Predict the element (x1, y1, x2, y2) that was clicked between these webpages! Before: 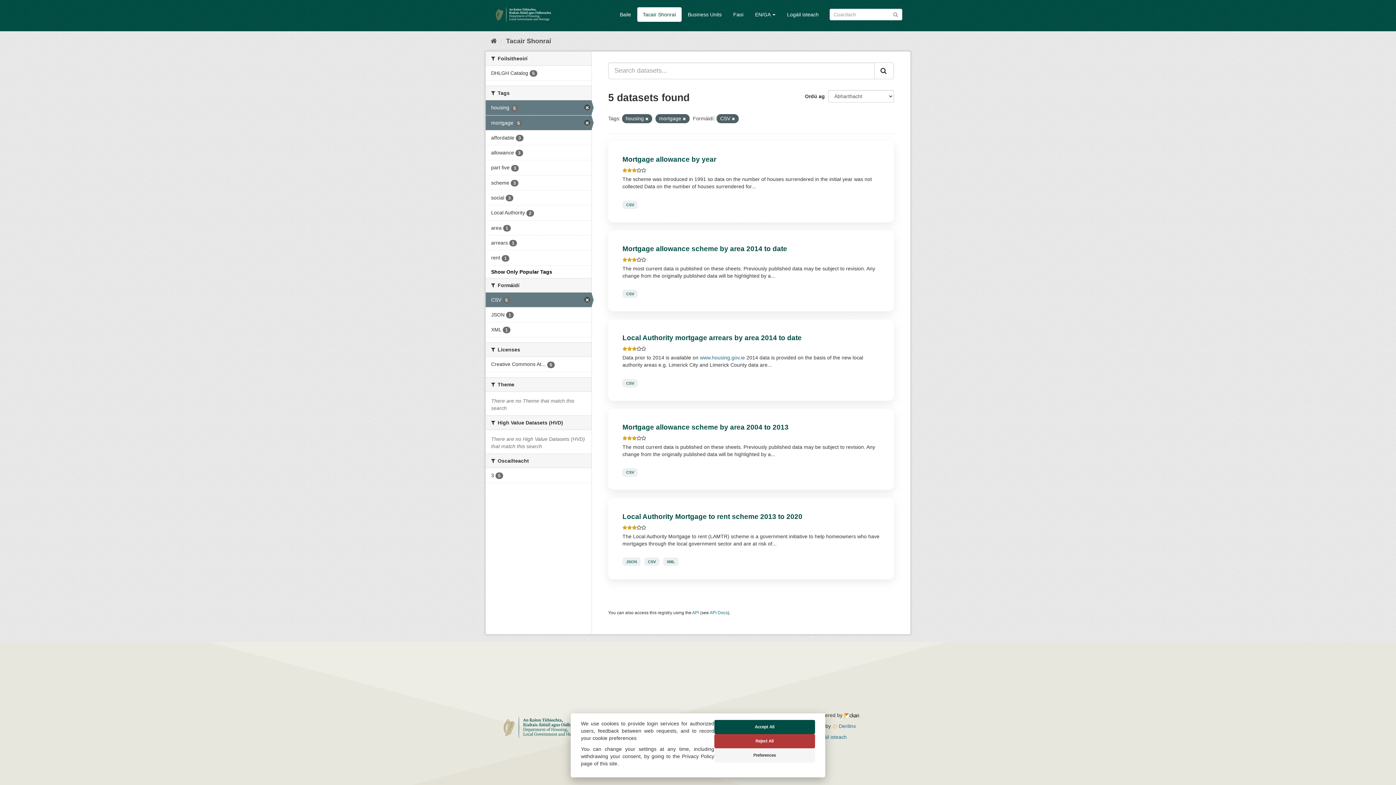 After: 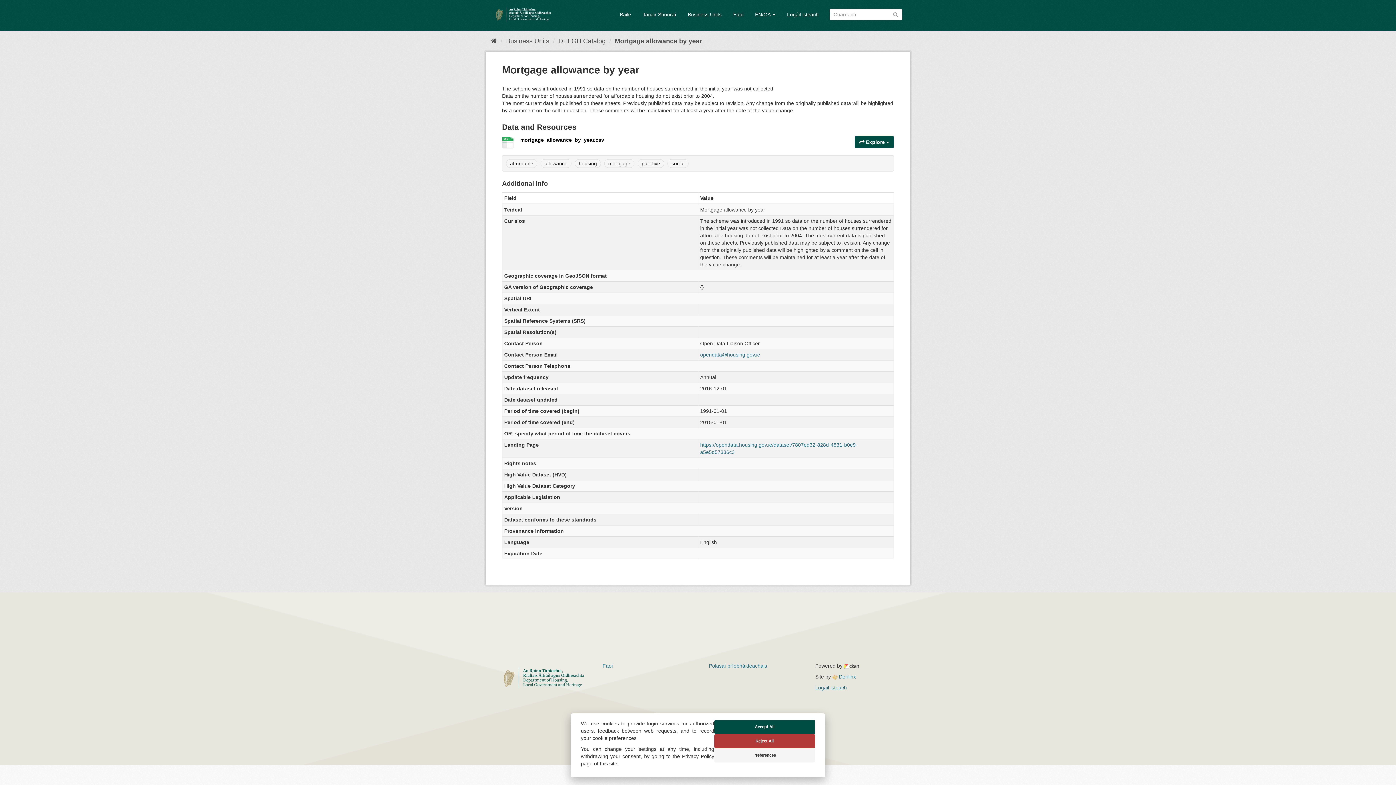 Action: bbox: (622, 155, 716, 163) label: Mortgage allowance by year